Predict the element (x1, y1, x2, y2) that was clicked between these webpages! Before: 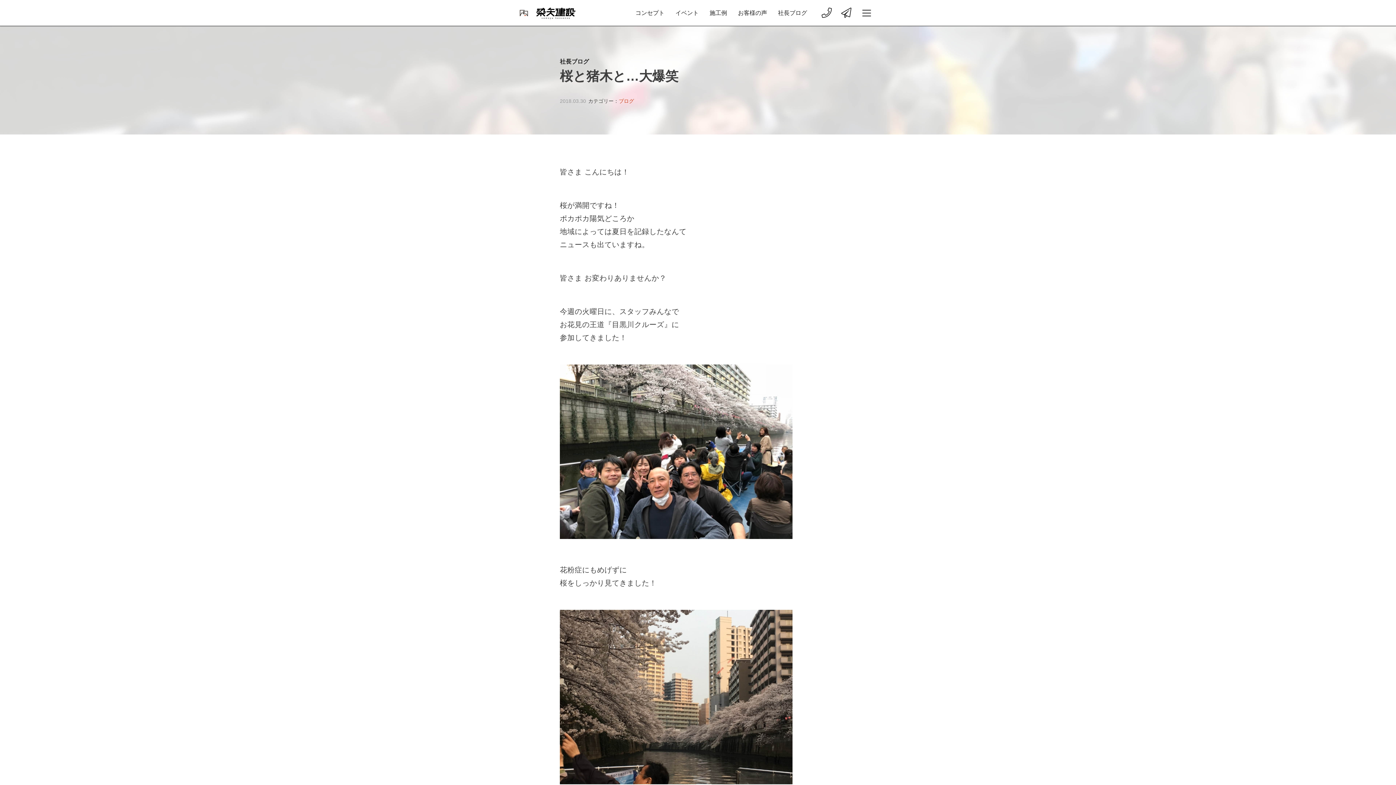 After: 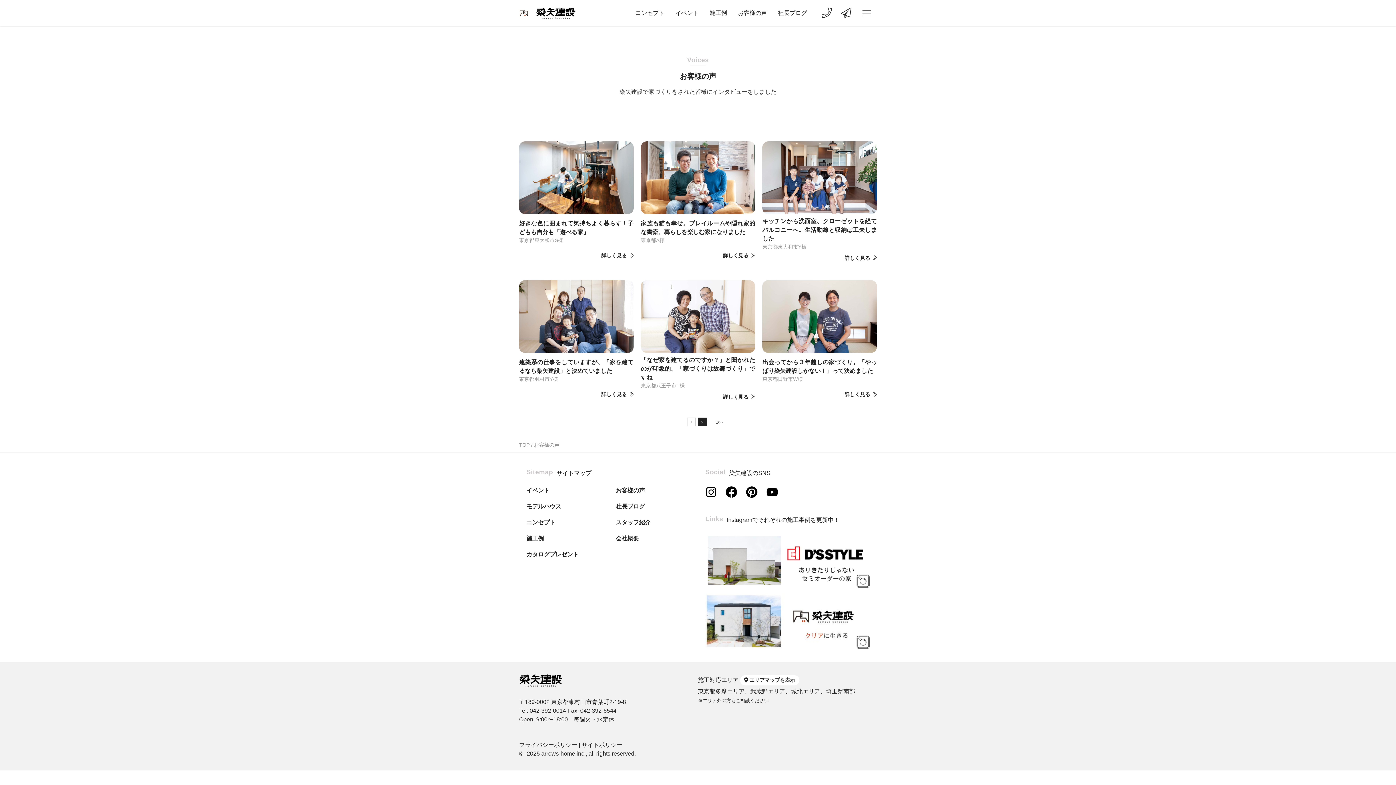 Action: bbox: (738, 8, 767, 17) label: お客様の声